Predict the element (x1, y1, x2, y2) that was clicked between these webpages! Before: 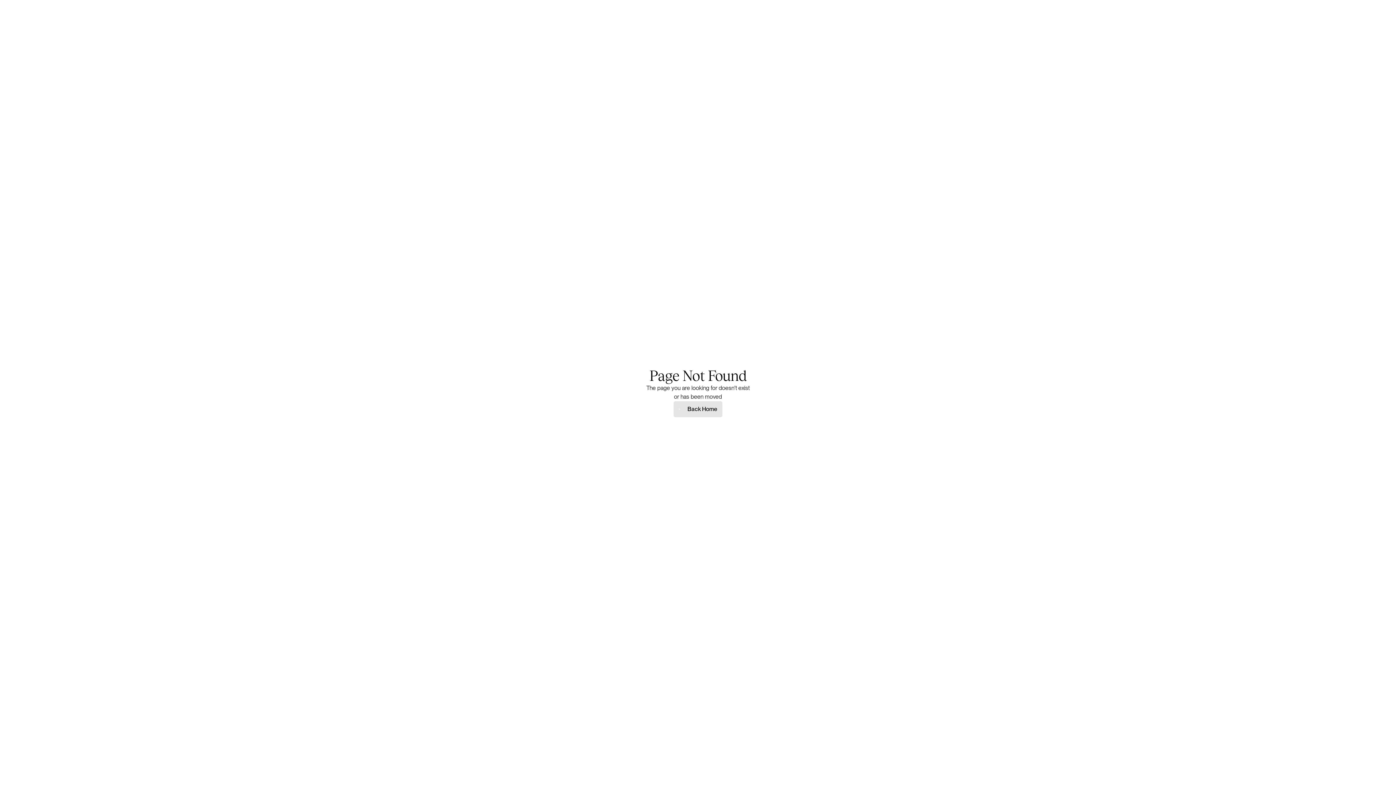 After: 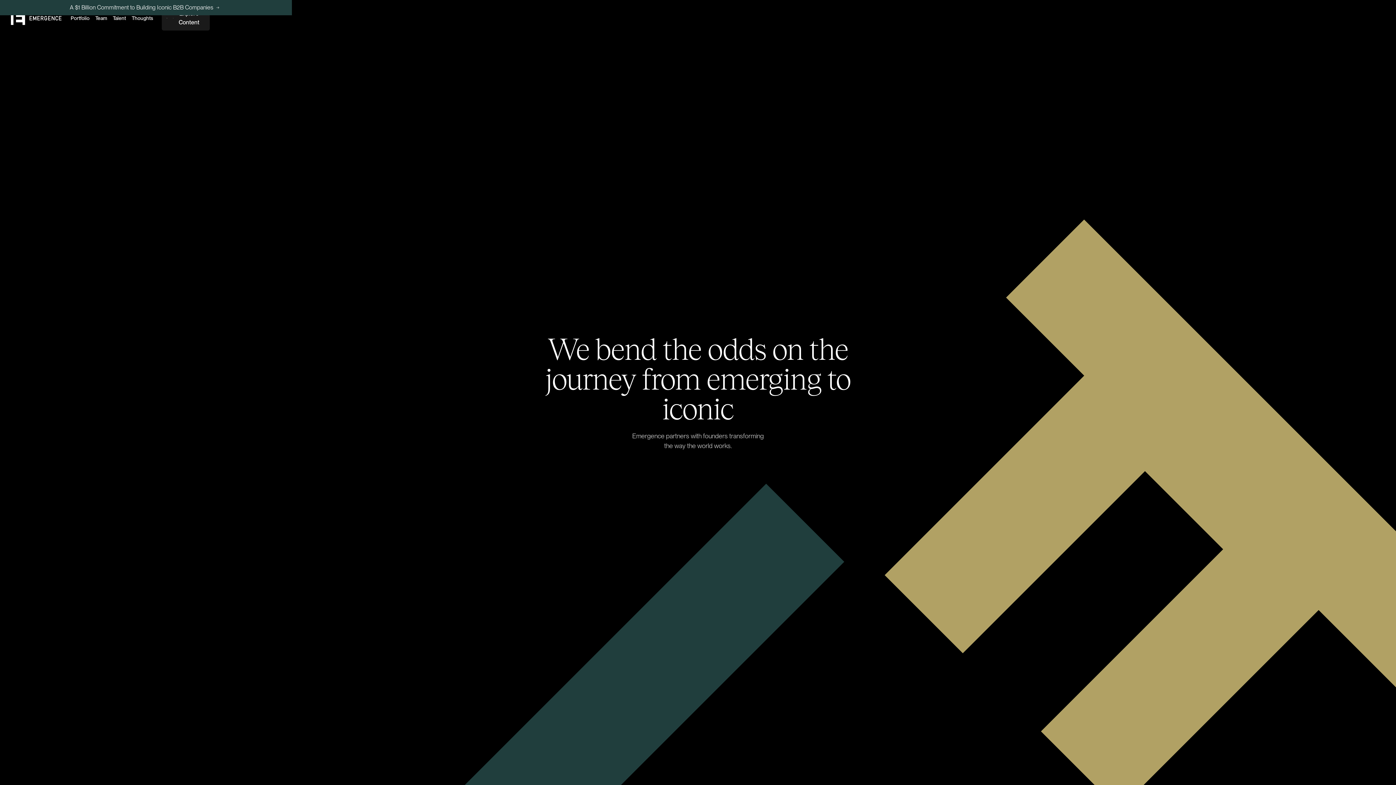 Action: label: Back Home bbox: (673, 401, 722, 417)